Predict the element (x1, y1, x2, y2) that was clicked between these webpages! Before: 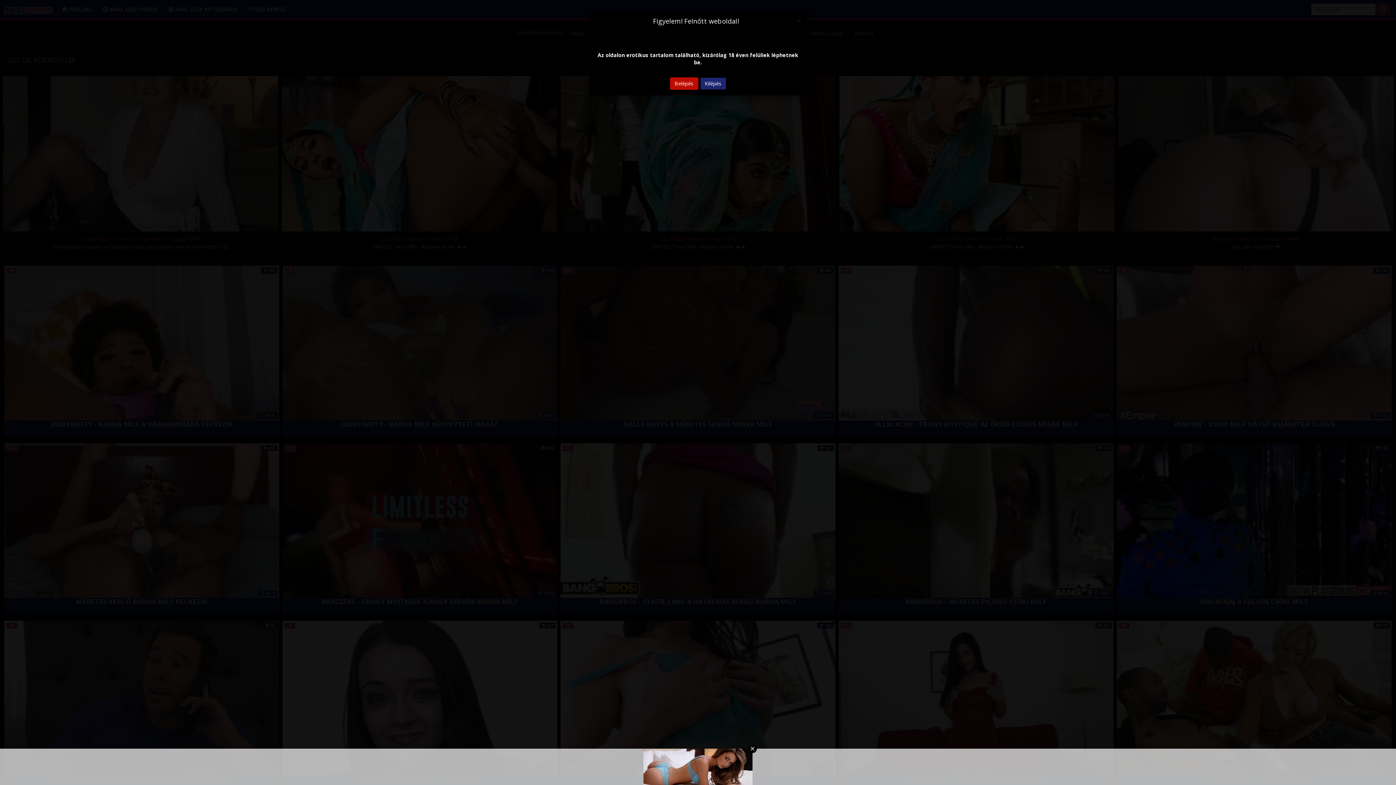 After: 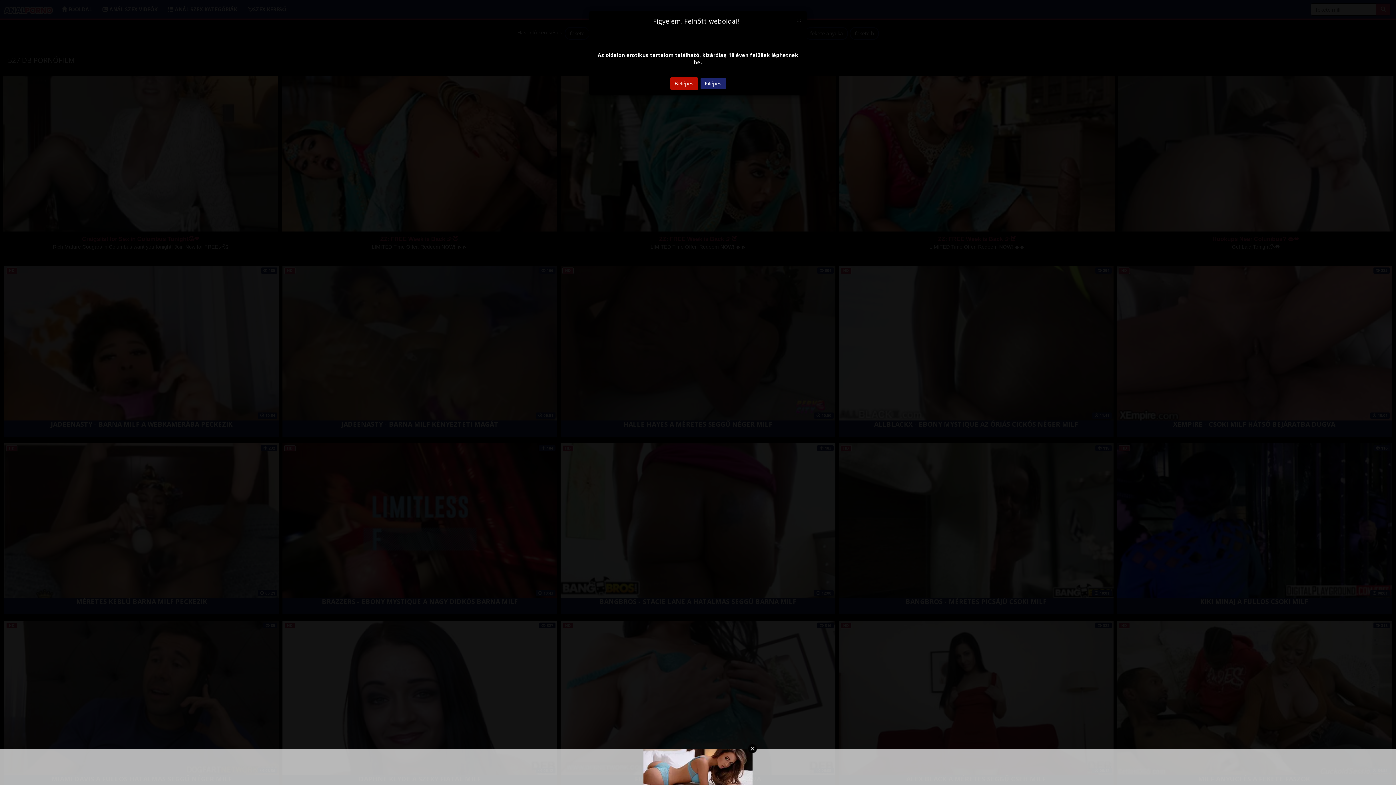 Action: label: Kilépés bbox: (700, 77, 726, 89)